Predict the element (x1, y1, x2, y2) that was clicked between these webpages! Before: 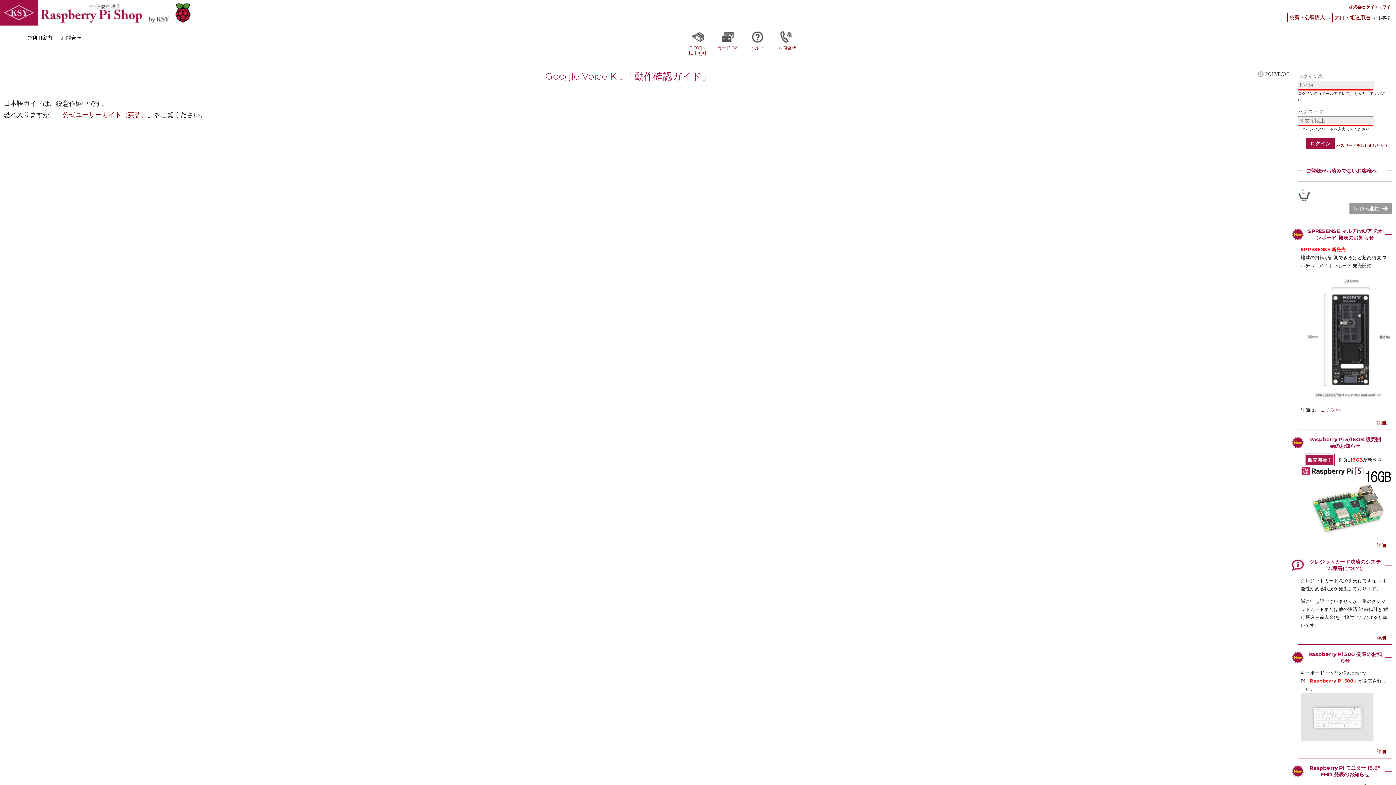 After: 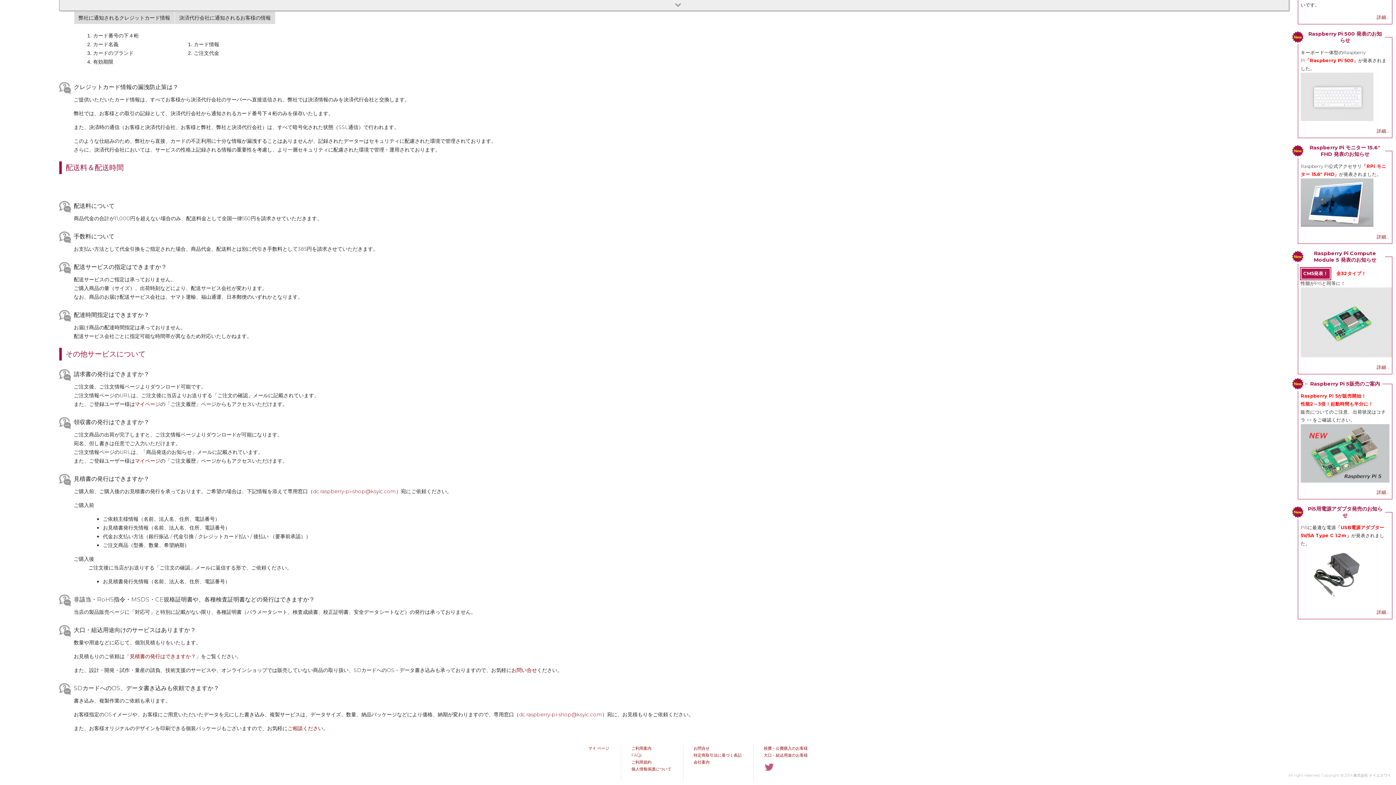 Action: label: 11,000円
以上無料 bbox: (686, 31, 709, 56)